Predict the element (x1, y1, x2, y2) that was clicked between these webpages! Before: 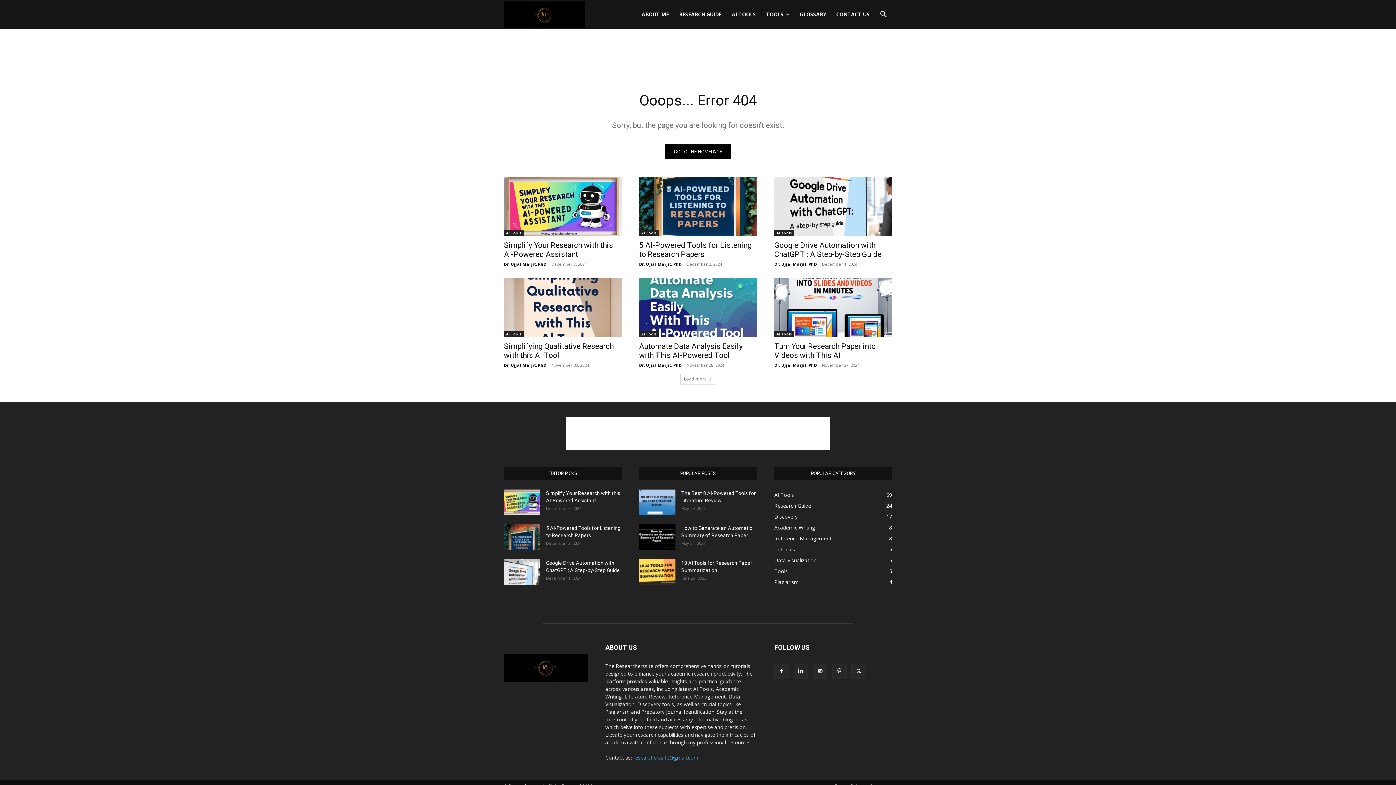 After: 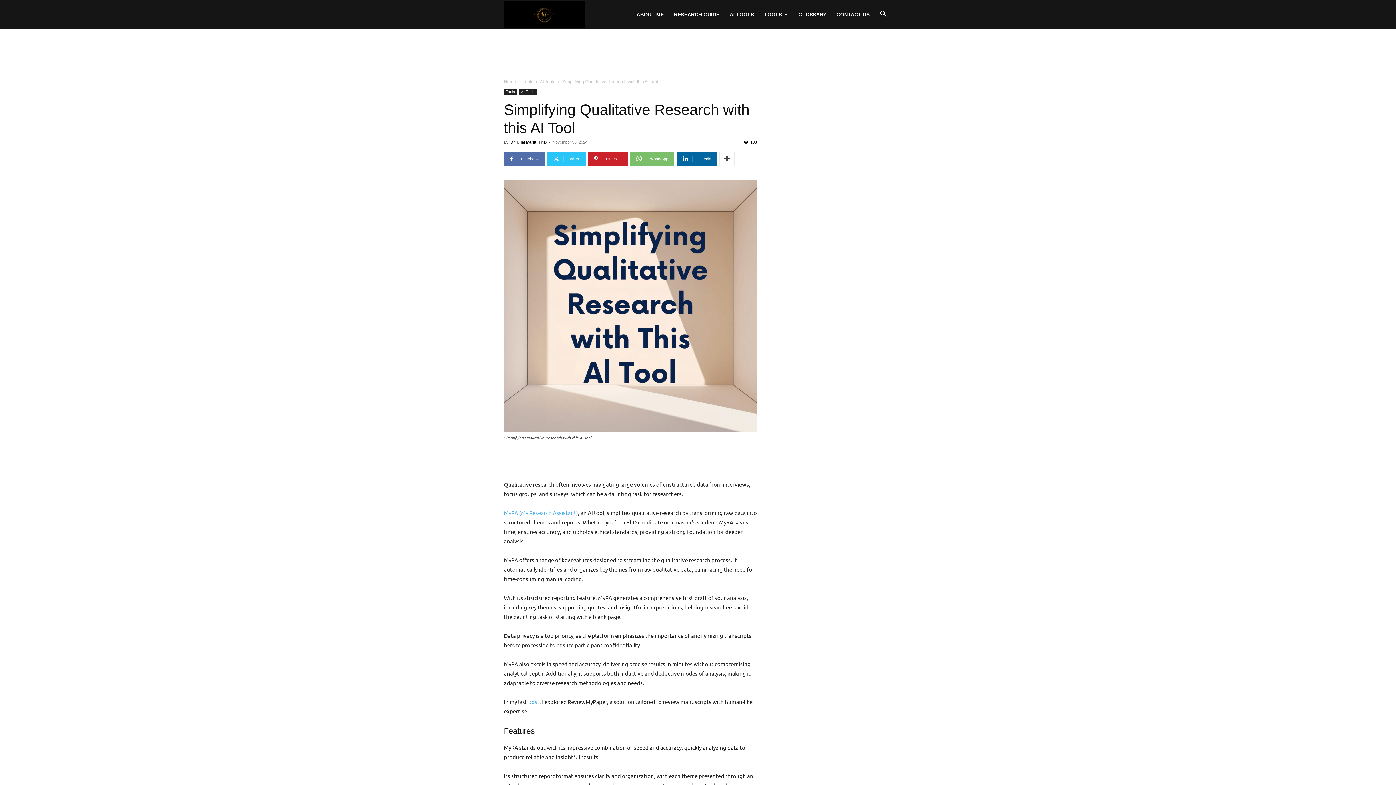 Action: bbox: (504, 278, 621, 337)